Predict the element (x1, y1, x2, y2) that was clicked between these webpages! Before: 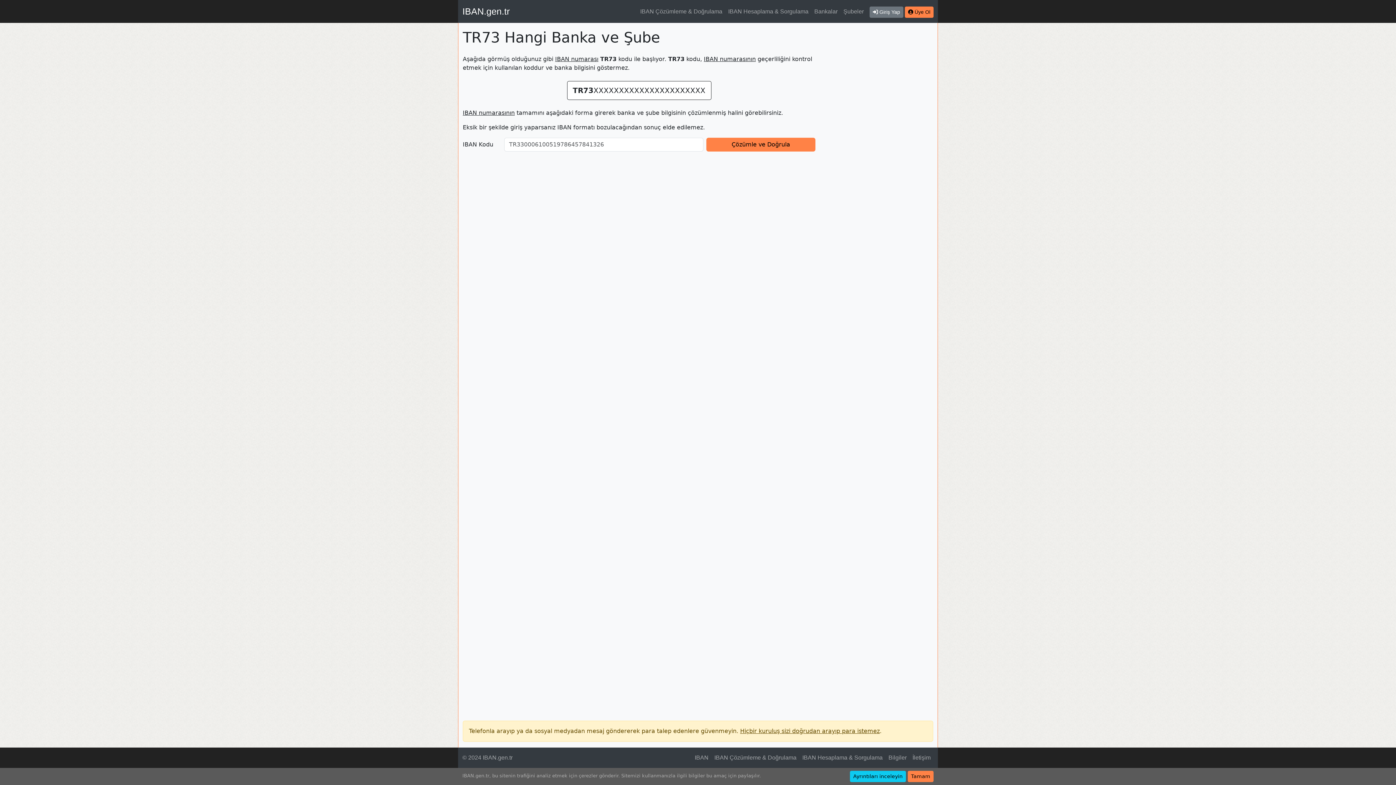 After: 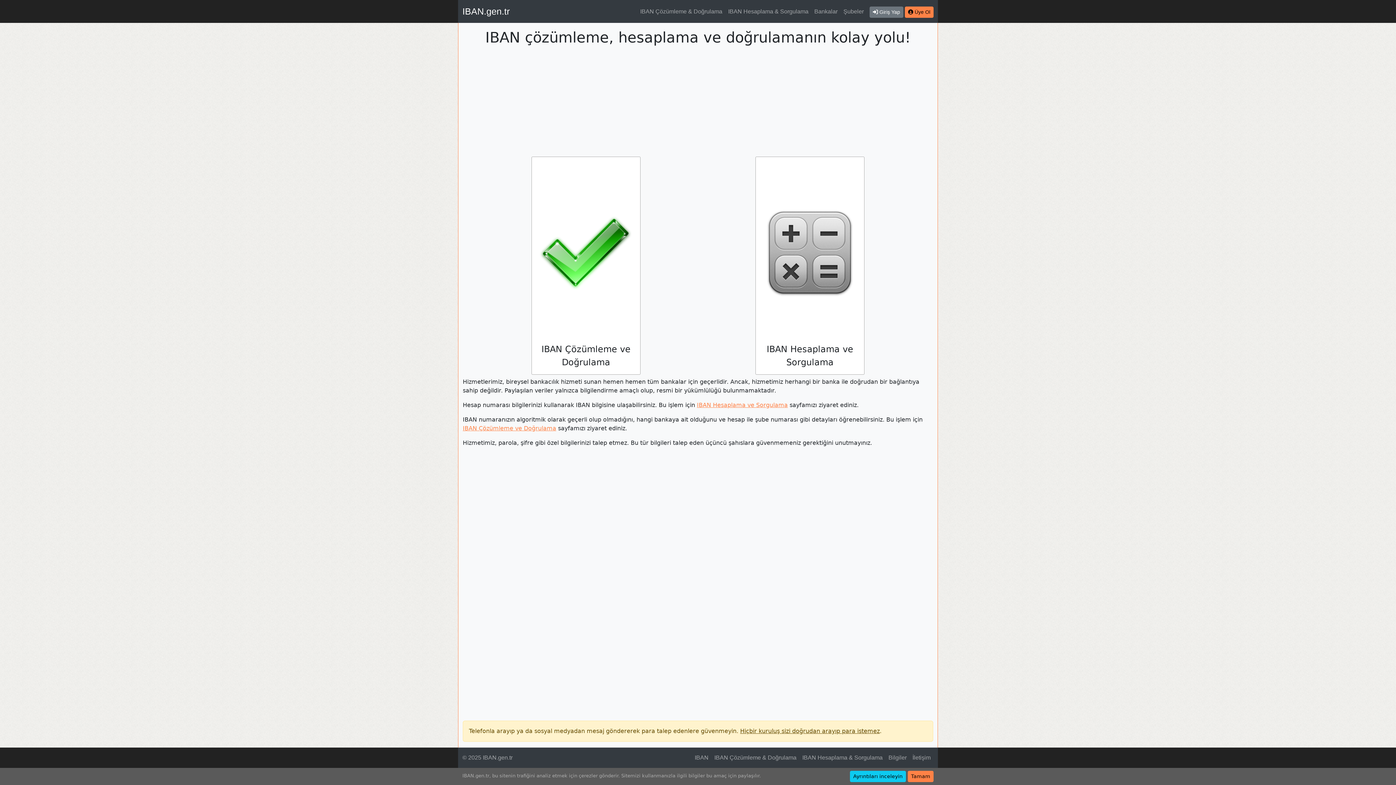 Action: label: IBAN.gen.tr bbox: (462, 2, 509, 20)